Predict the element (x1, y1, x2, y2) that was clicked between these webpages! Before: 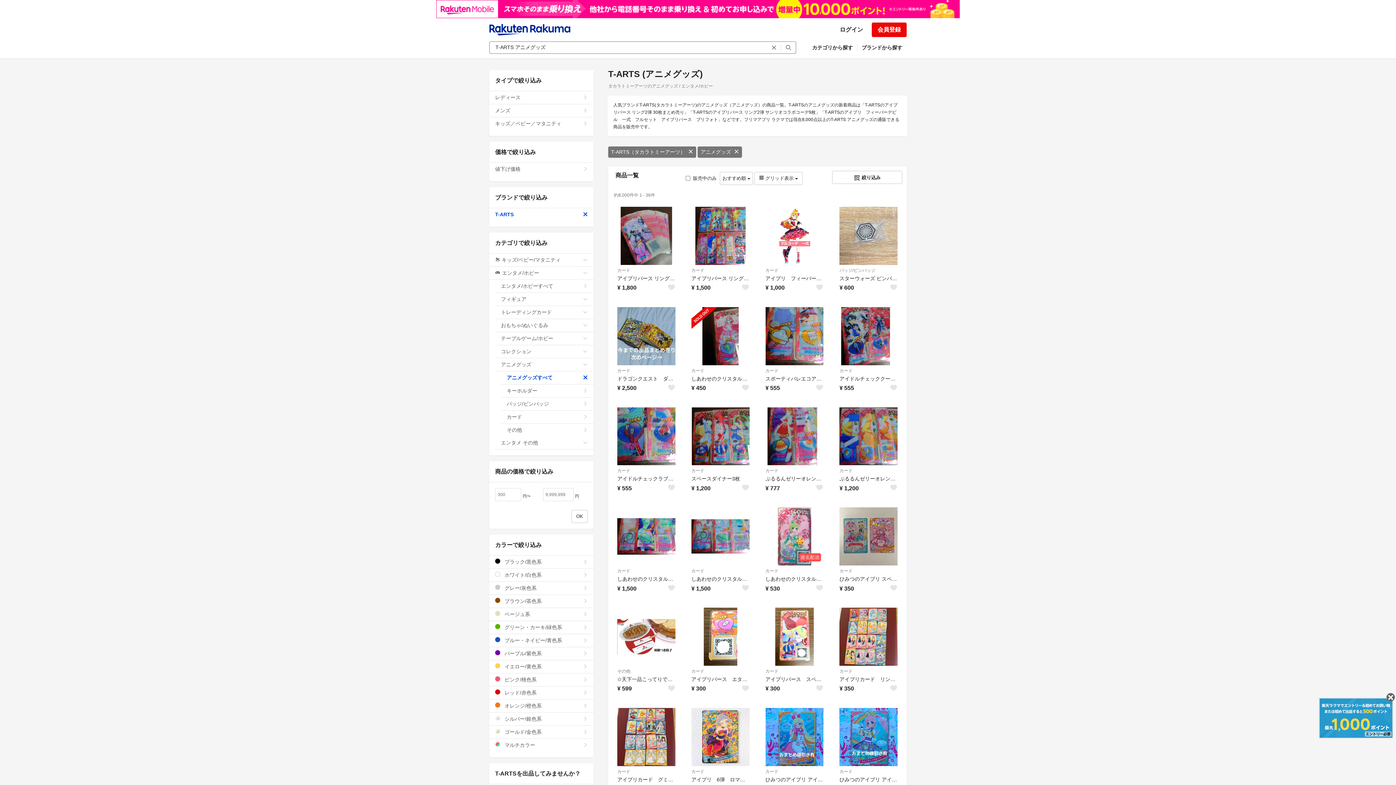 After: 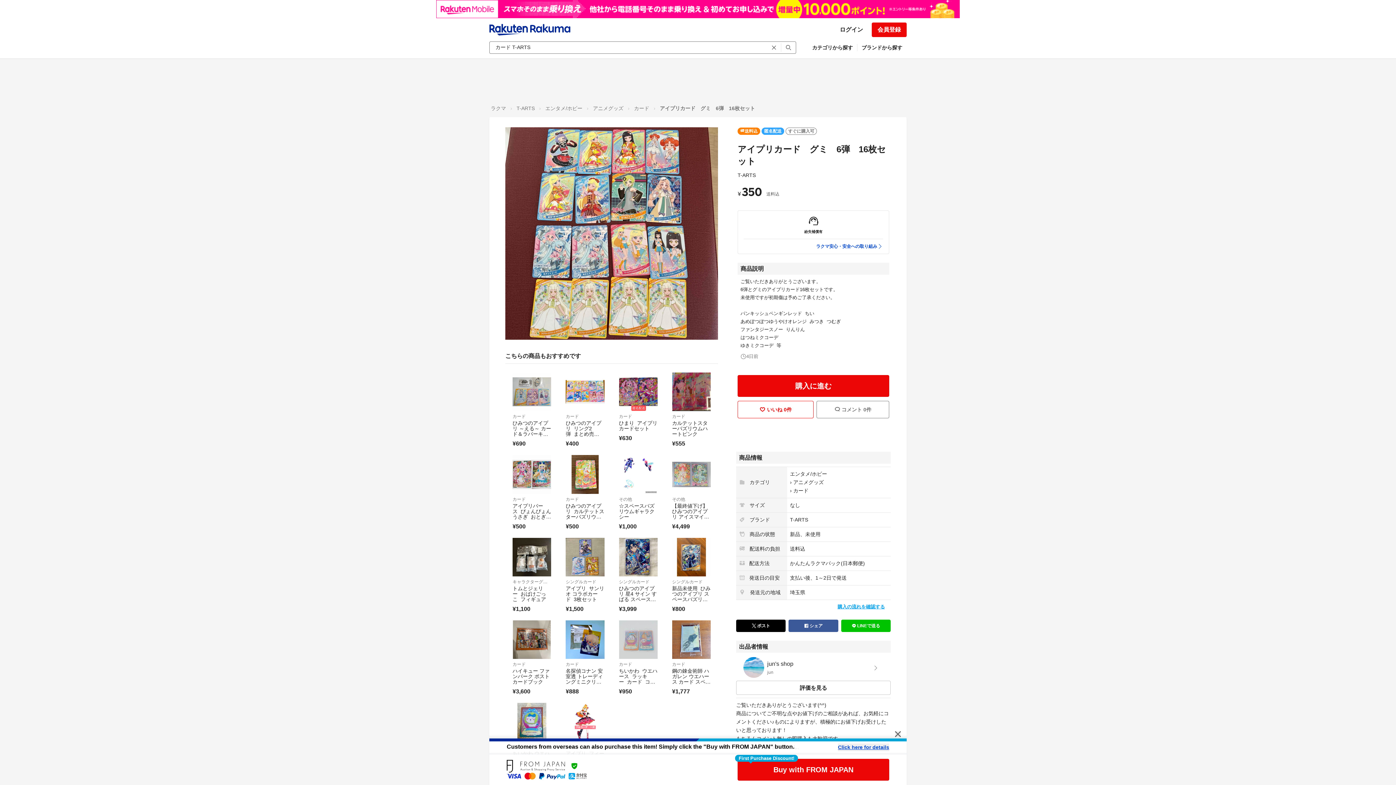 Action: bbox: (617, 708, 675, 766)